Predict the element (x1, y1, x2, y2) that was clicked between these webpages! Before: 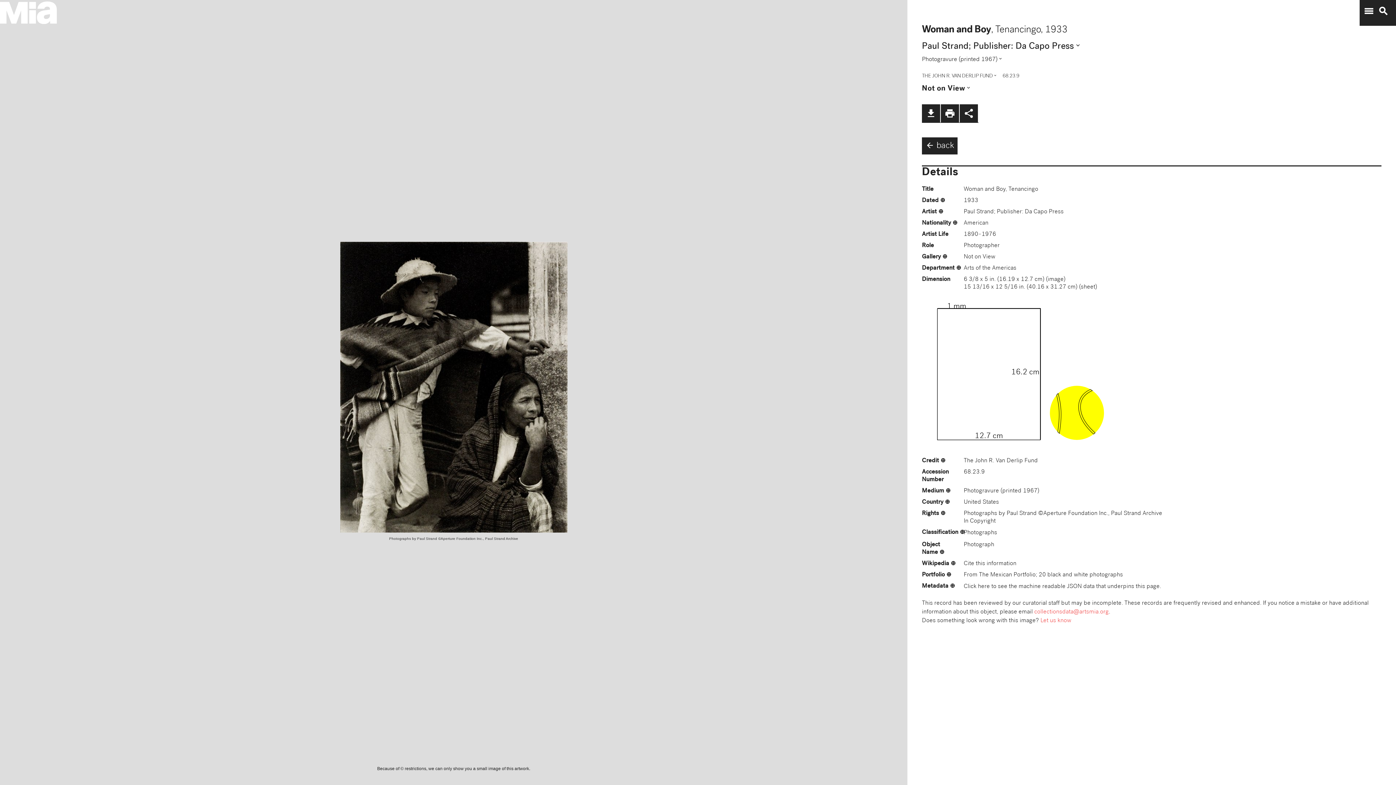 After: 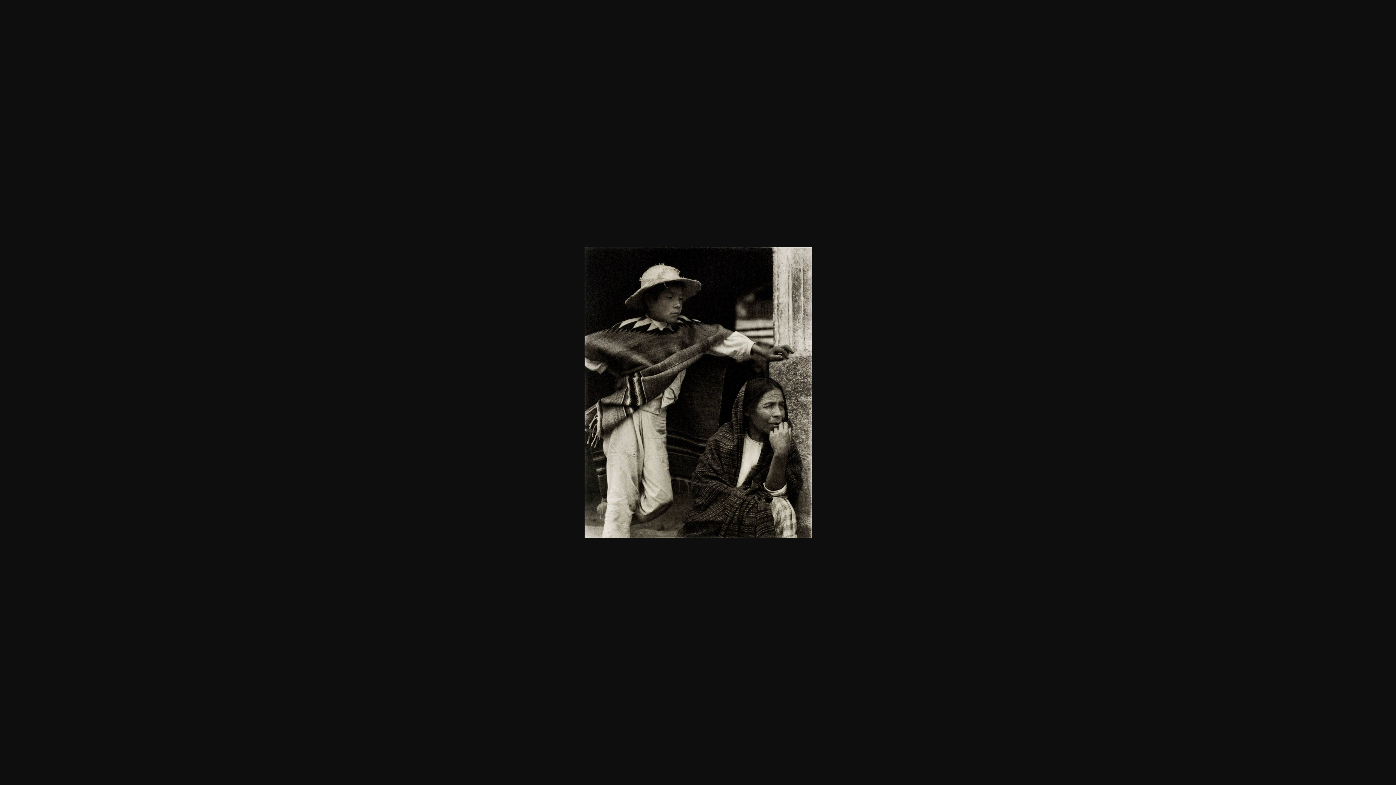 Action: label: file_download bbox: (922, 104, 941, 122)